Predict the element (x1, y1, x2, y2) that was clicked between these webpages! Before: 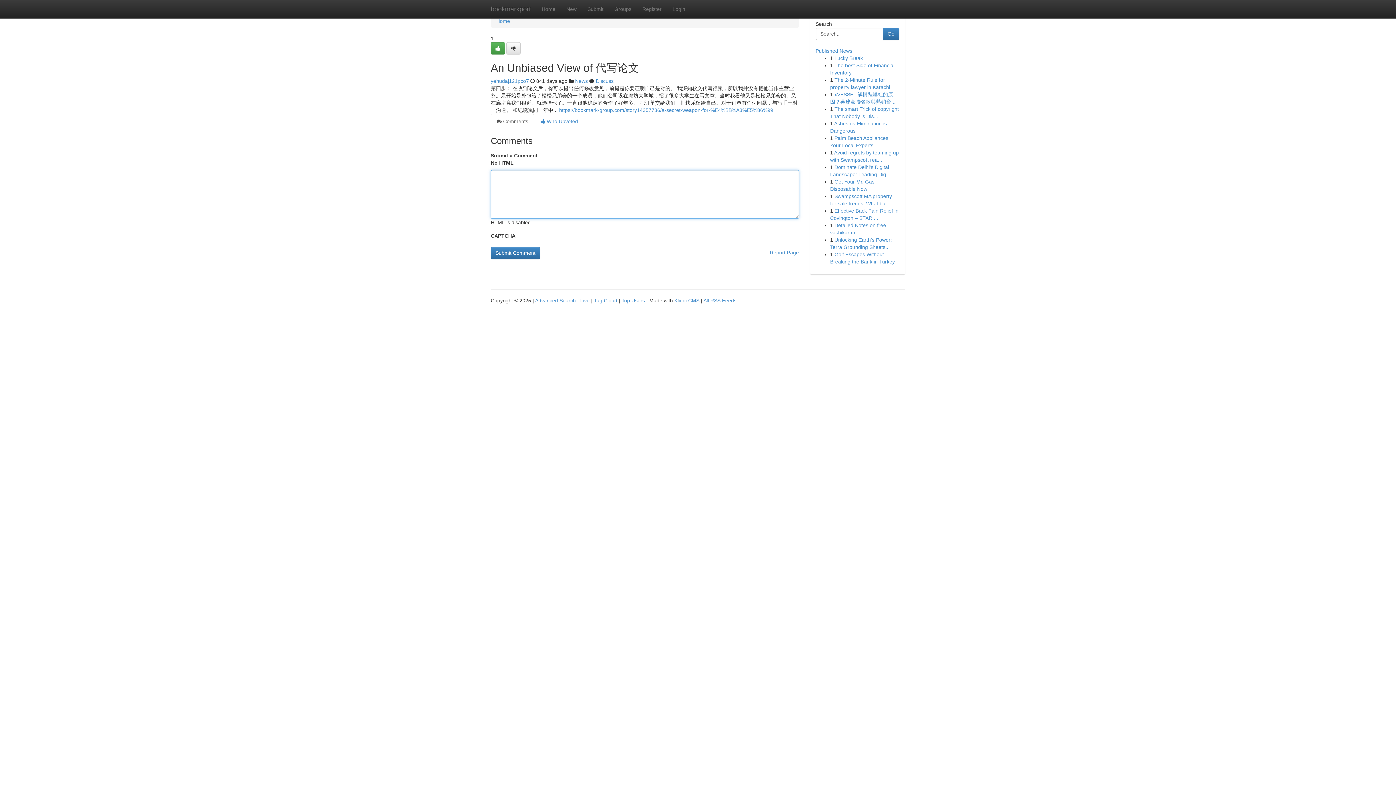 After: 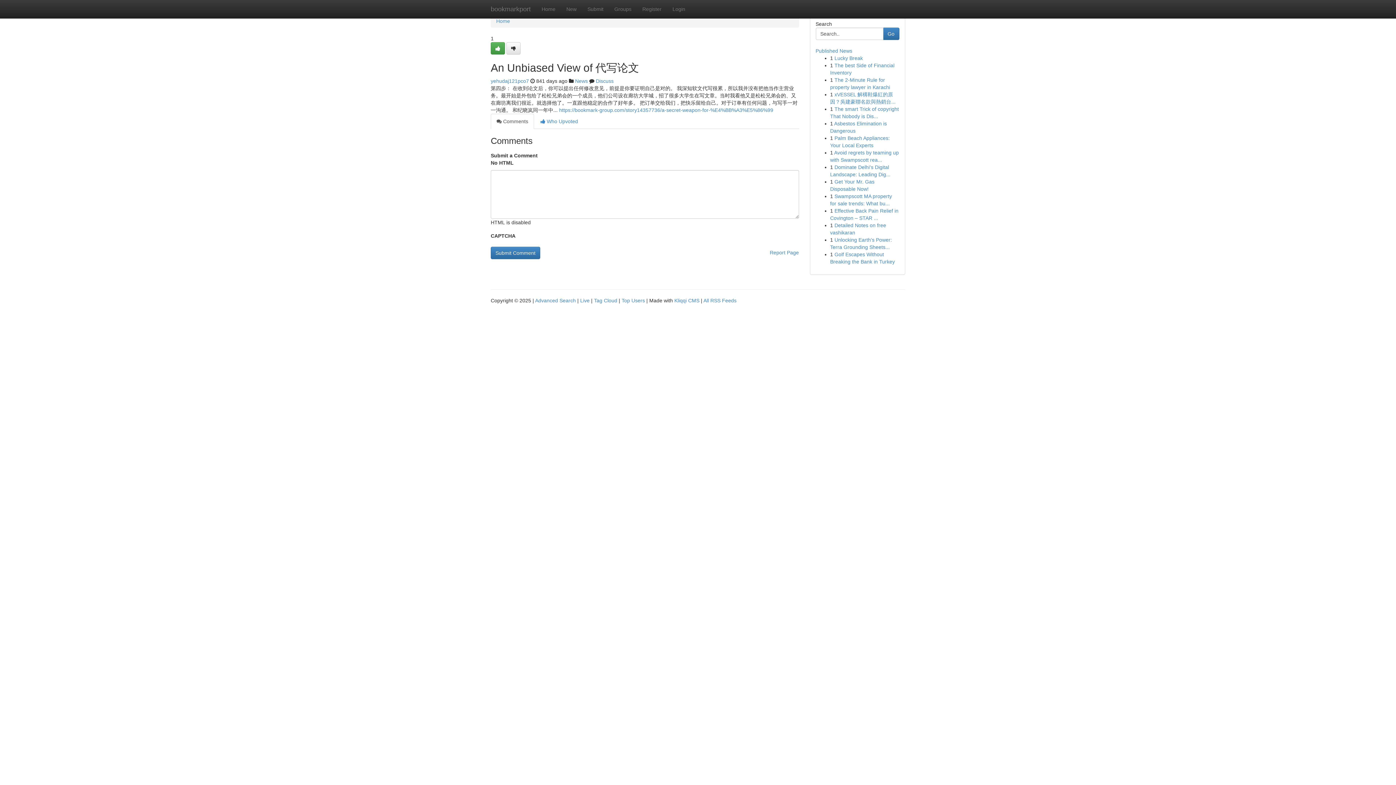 Action: bbox: (490, 113, 534, 129) label:  Comments